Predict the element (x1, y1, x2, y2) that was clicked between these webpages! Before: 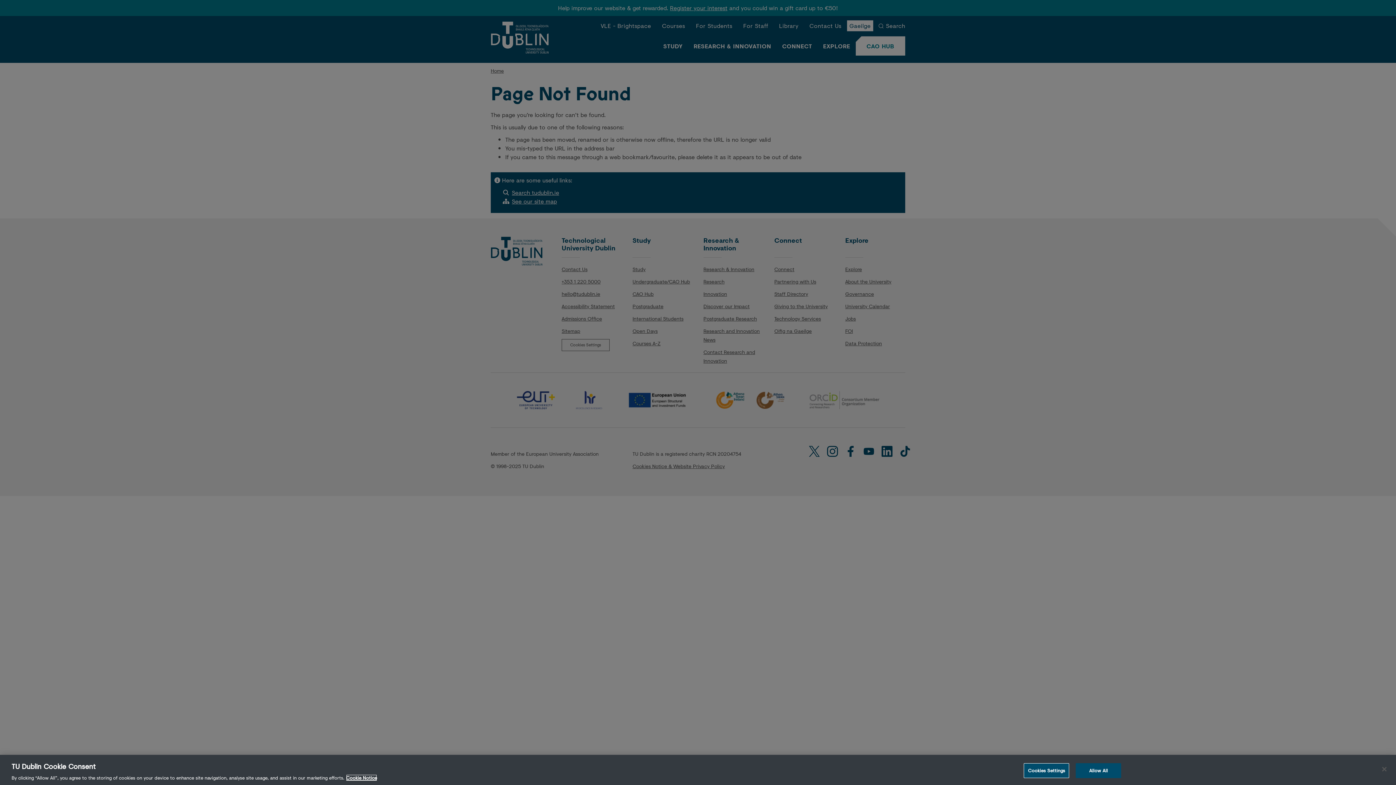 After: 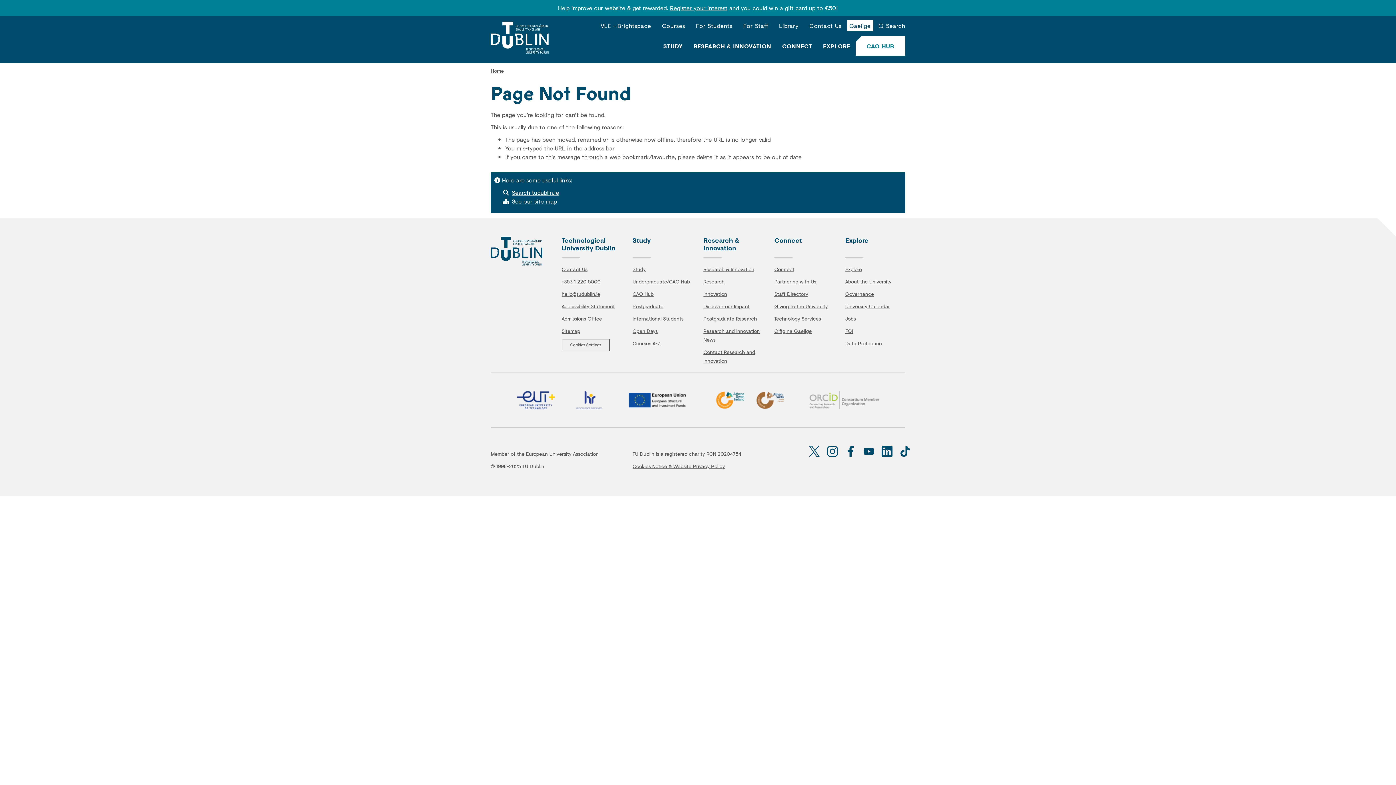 Action: bbox: (1076, 763, 1121, 778) label: Allow All